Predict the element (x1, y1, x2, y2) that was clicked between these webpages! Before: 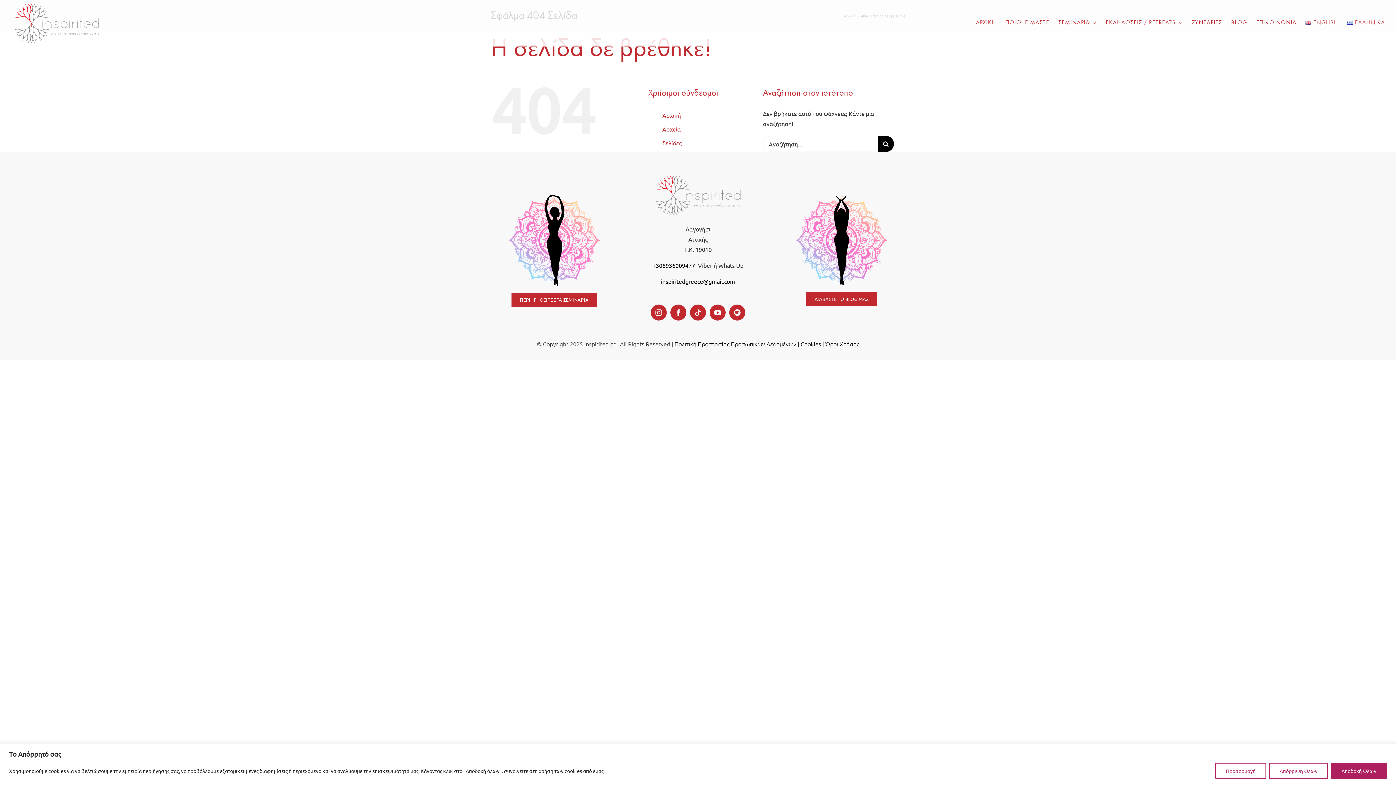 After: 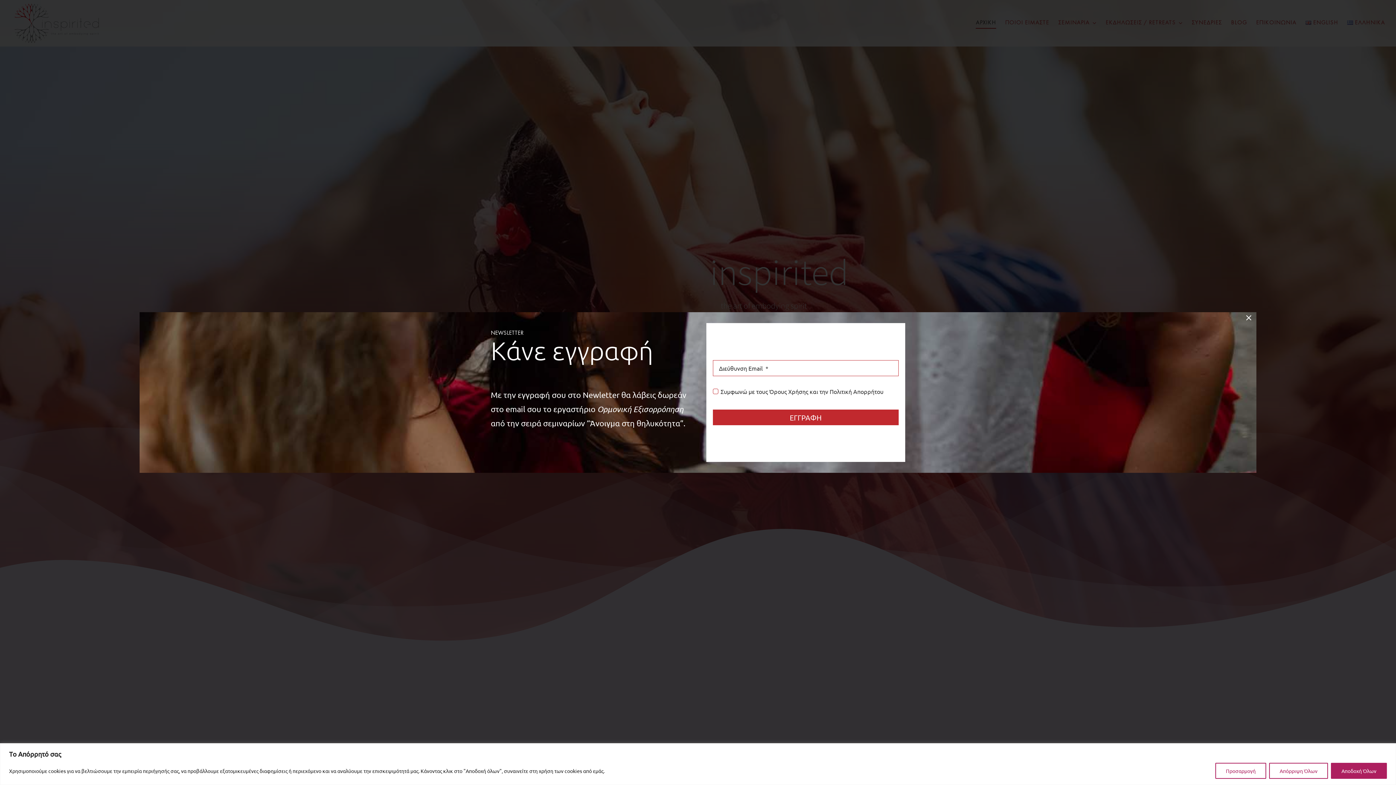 Action: label: ΑΡΧΙΚΗ bbox: (976, 17, 996, 28)